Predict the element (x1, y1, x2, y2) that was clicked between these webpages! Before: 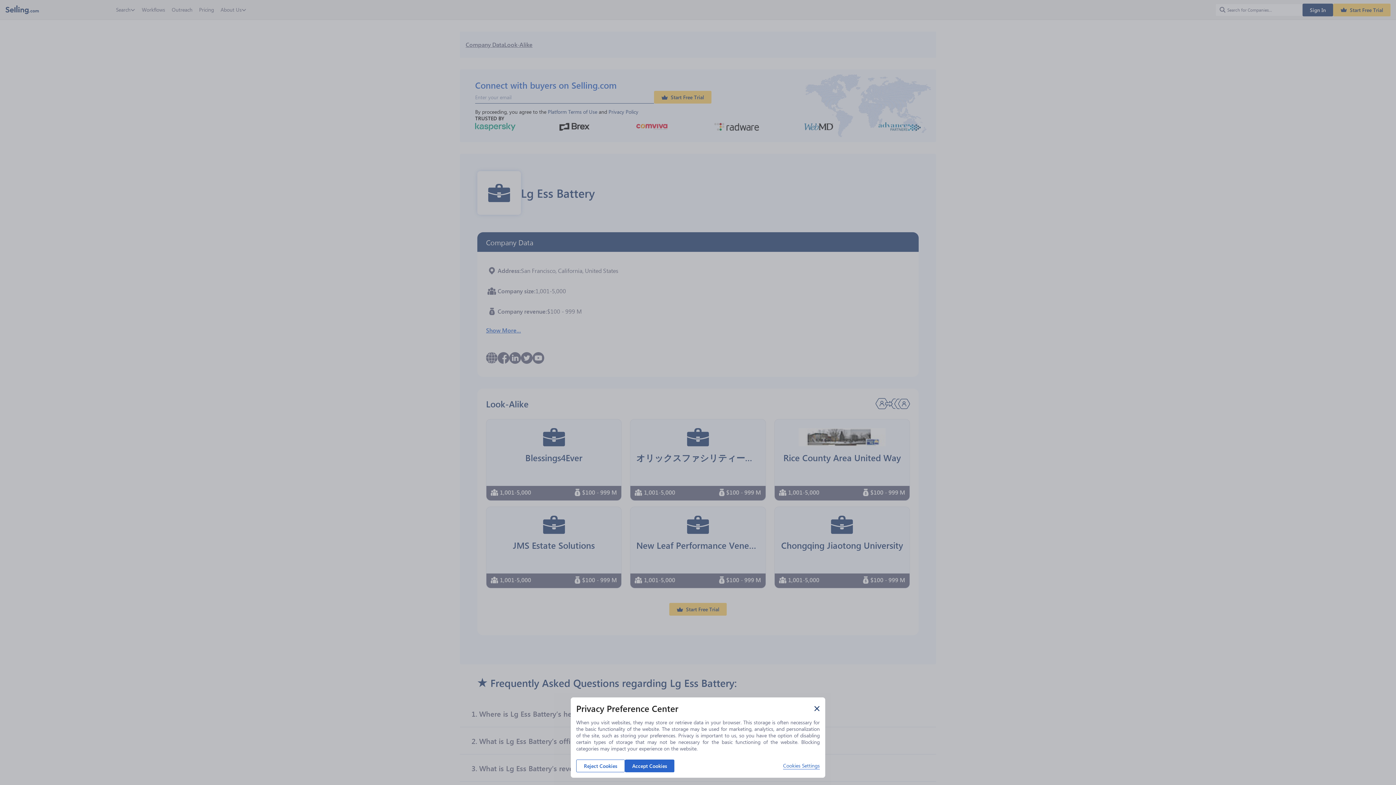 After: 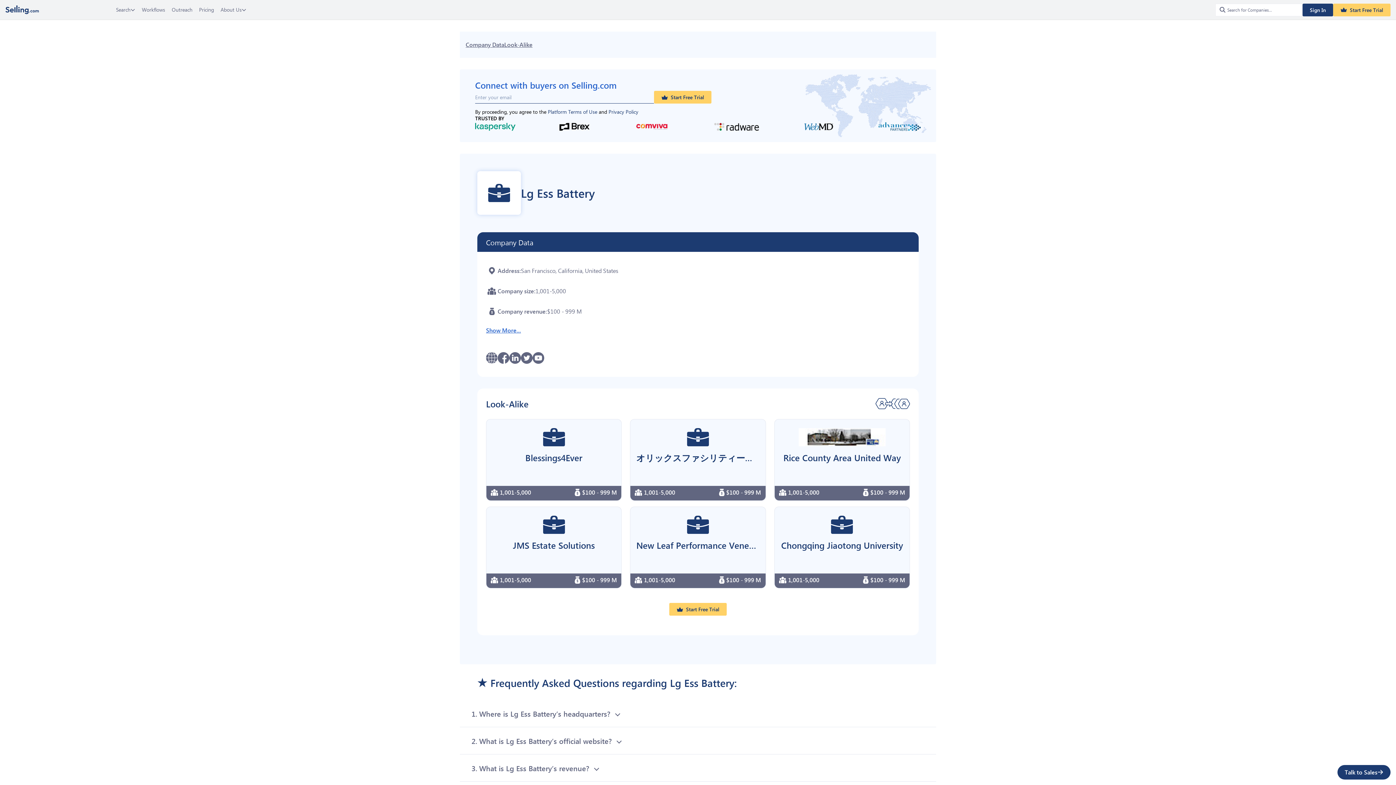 Action: bbox: (625, 760, 674, 772) label: Accept Cookies